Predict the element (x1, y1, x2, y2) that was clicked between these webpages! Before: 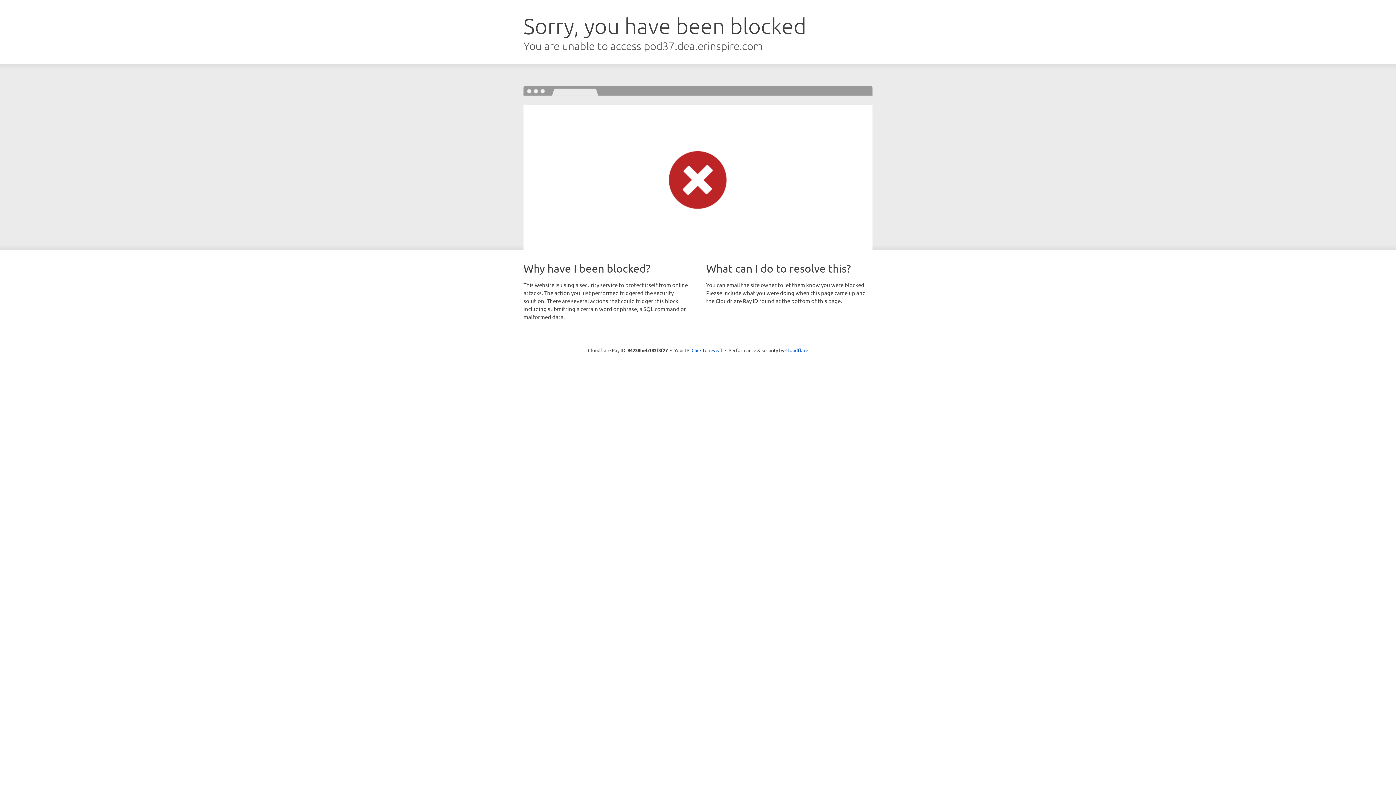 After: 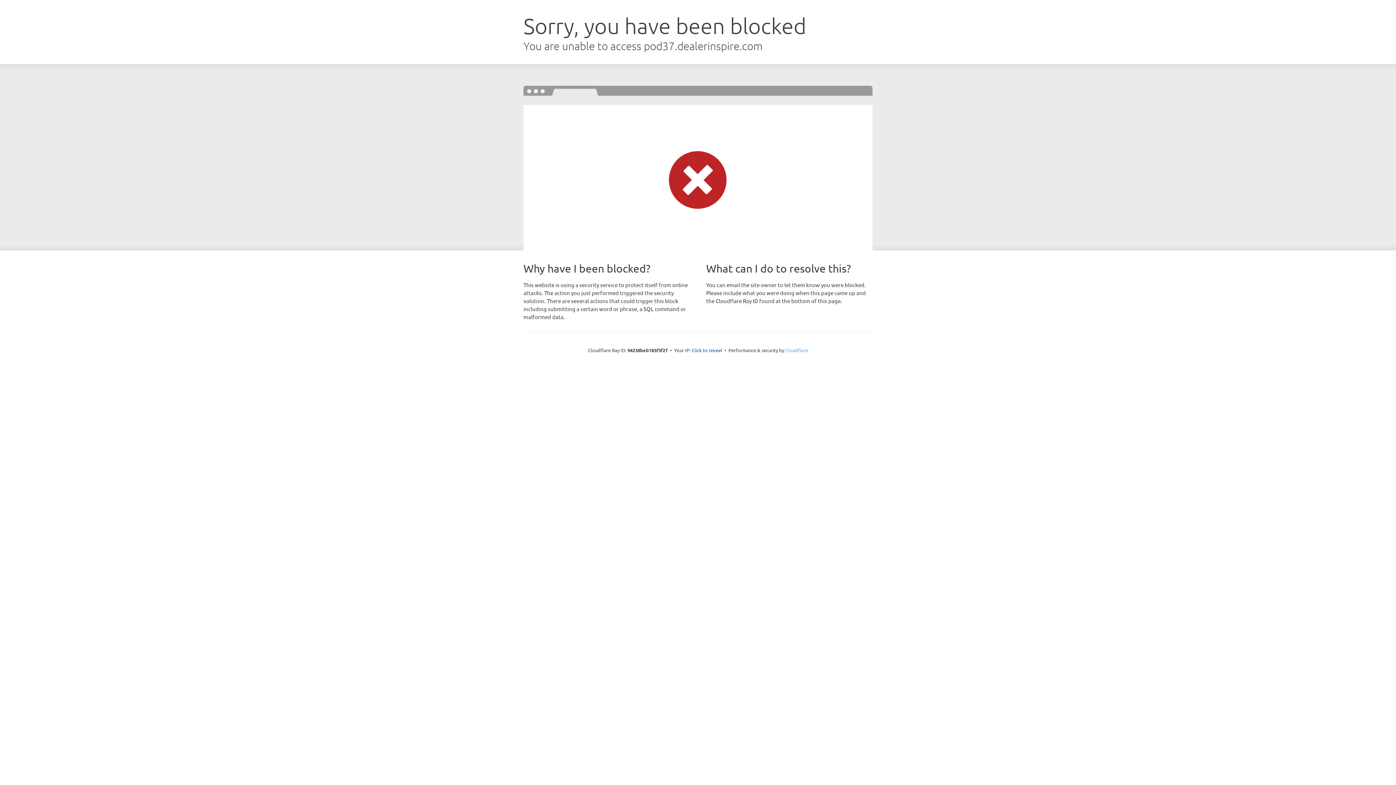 Action: bbox: (785, 347, 808, 353) label: Cloudflare